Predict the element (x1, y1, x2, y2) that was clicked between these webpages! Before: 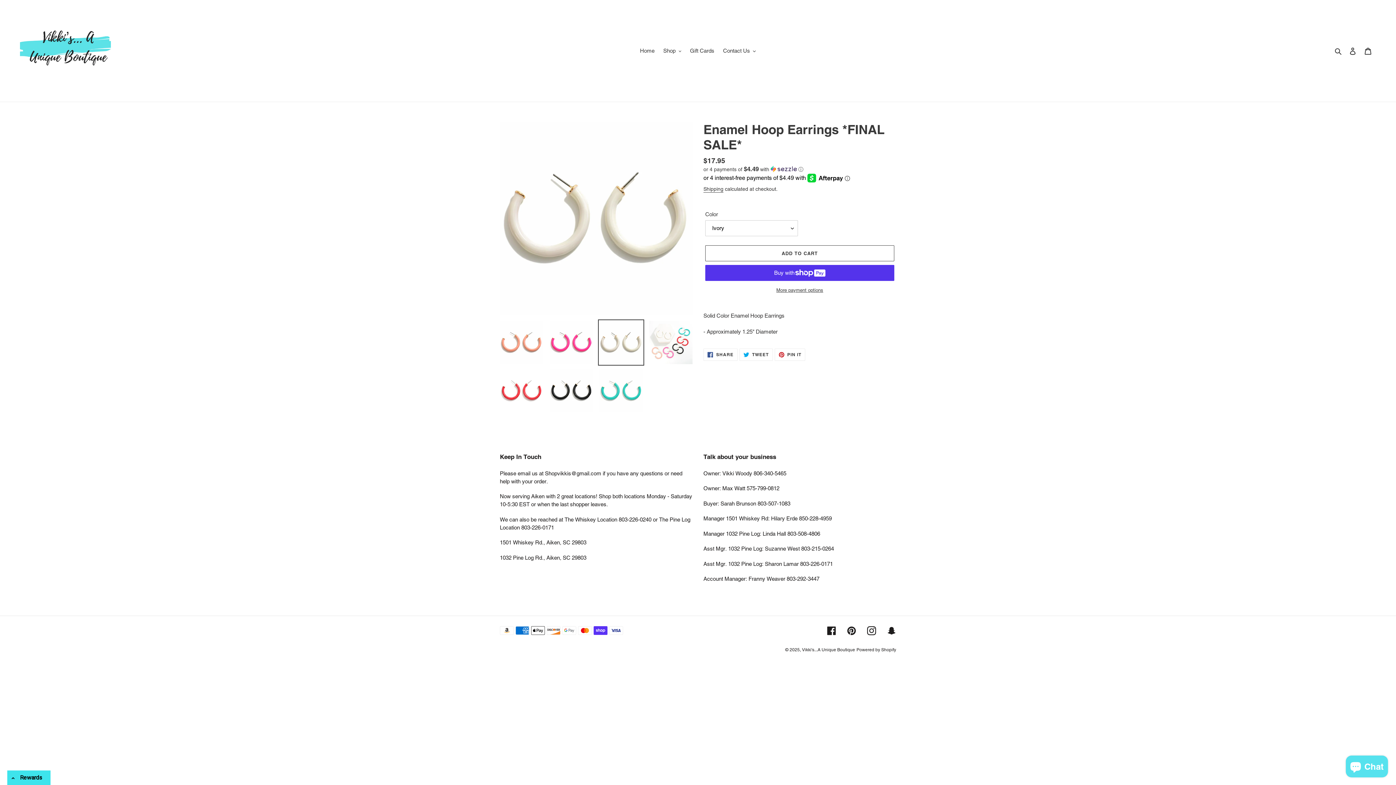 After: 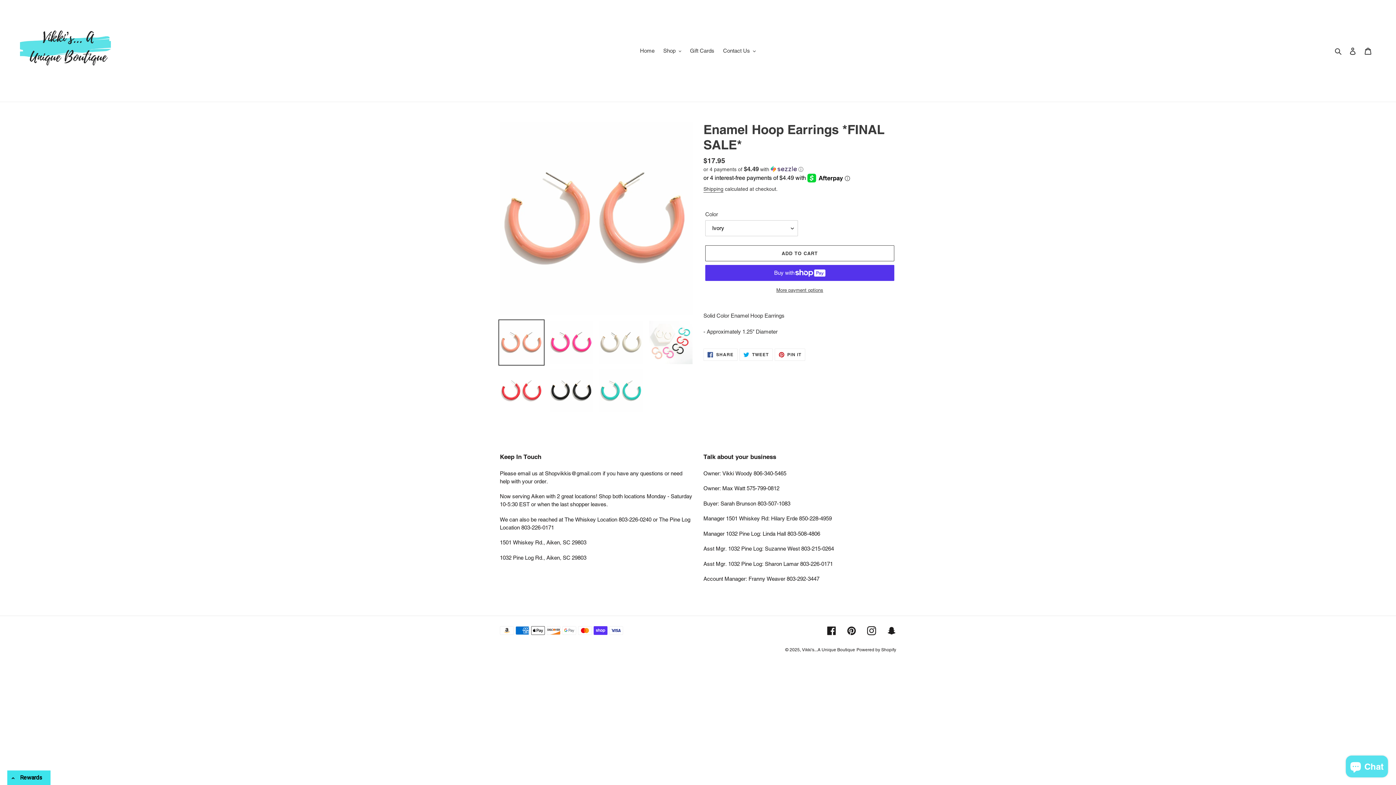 Action: bbox: (498, 319, 544, 365)